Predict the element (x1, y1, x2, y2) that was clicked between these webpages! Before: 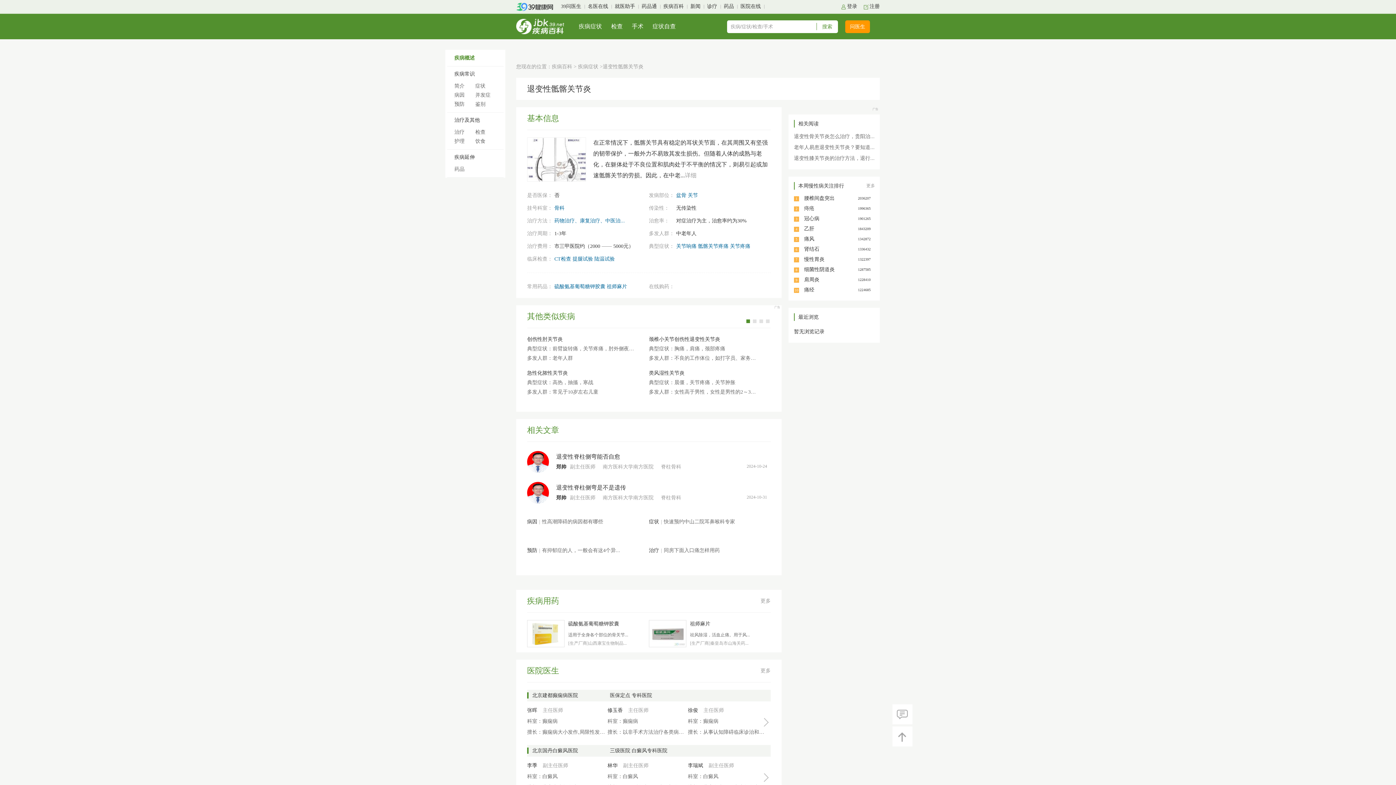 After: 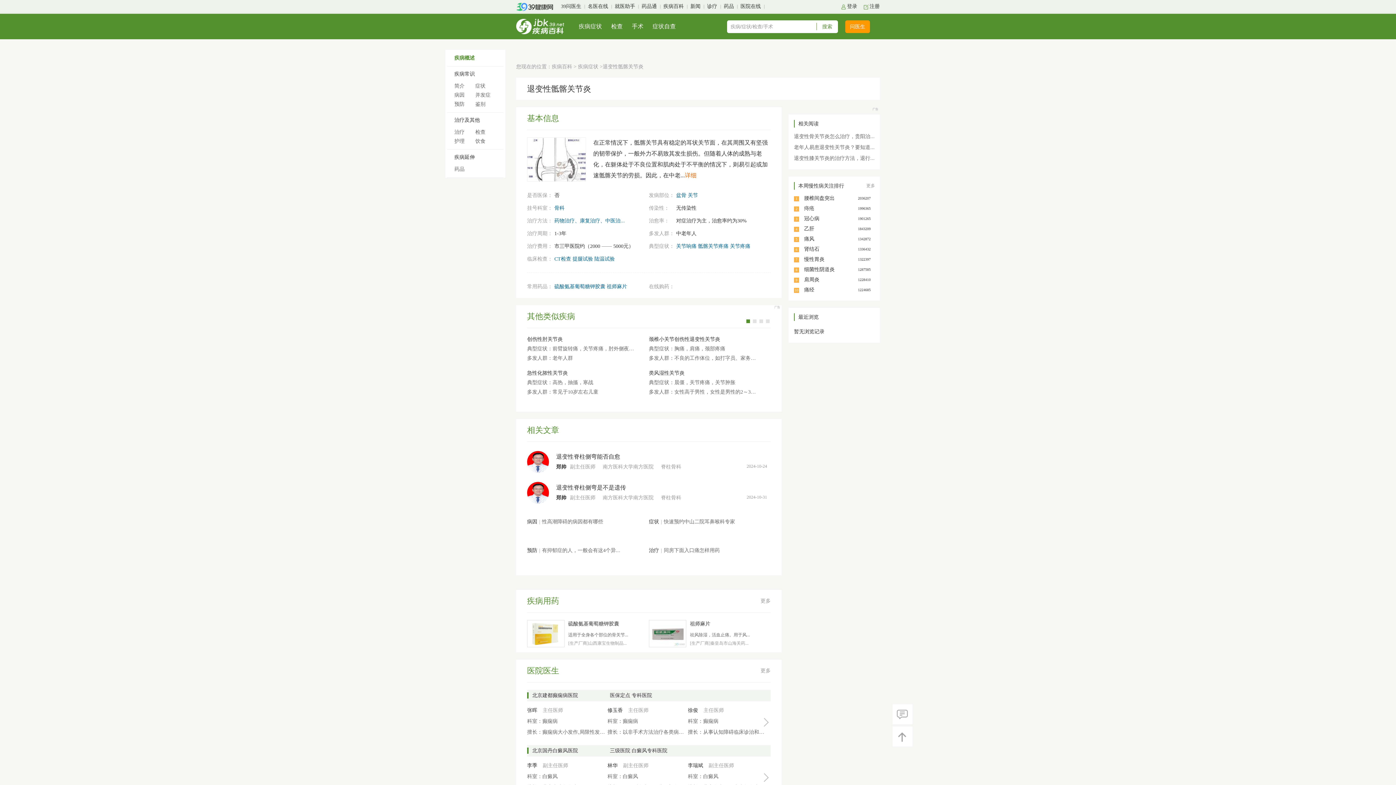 Action: label: 详细 bbox: (685, 172, 696, 178)